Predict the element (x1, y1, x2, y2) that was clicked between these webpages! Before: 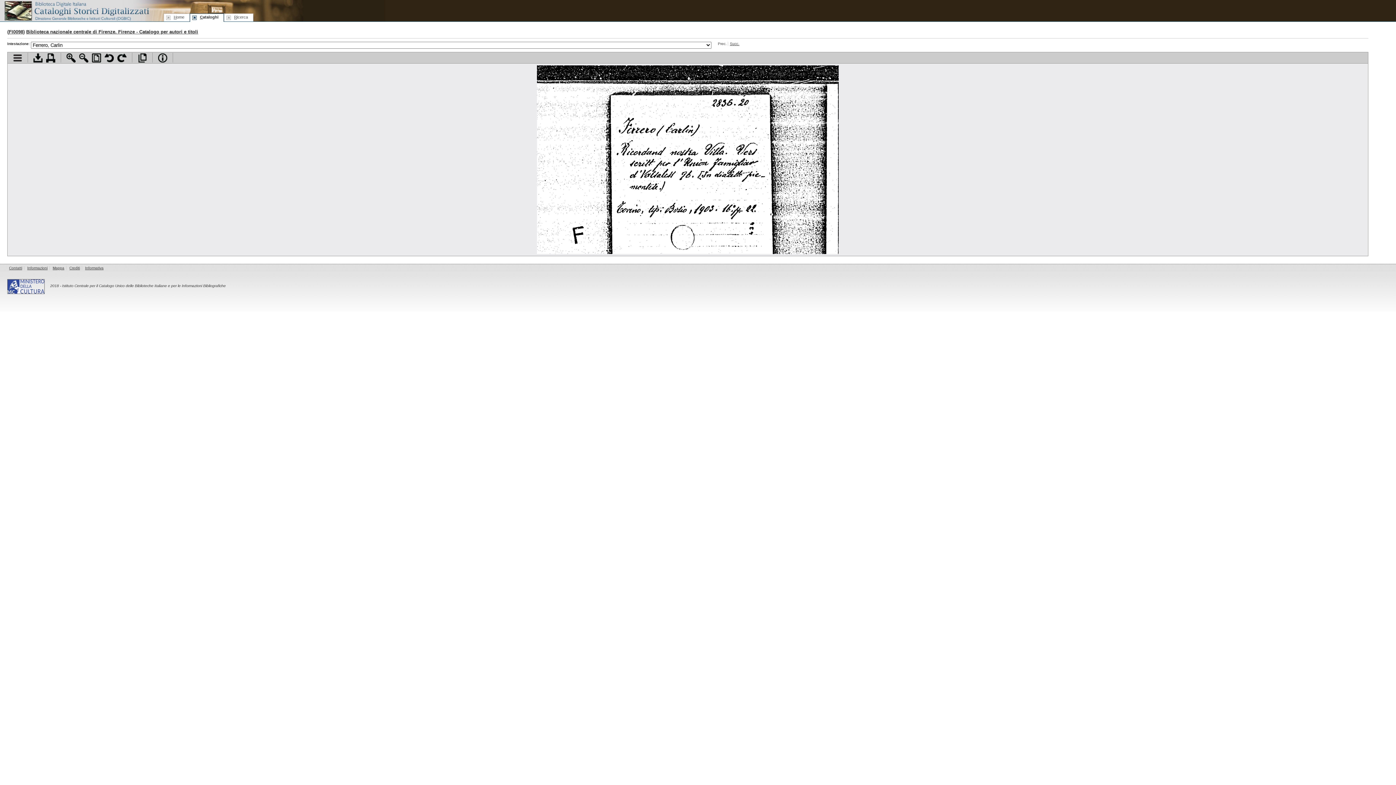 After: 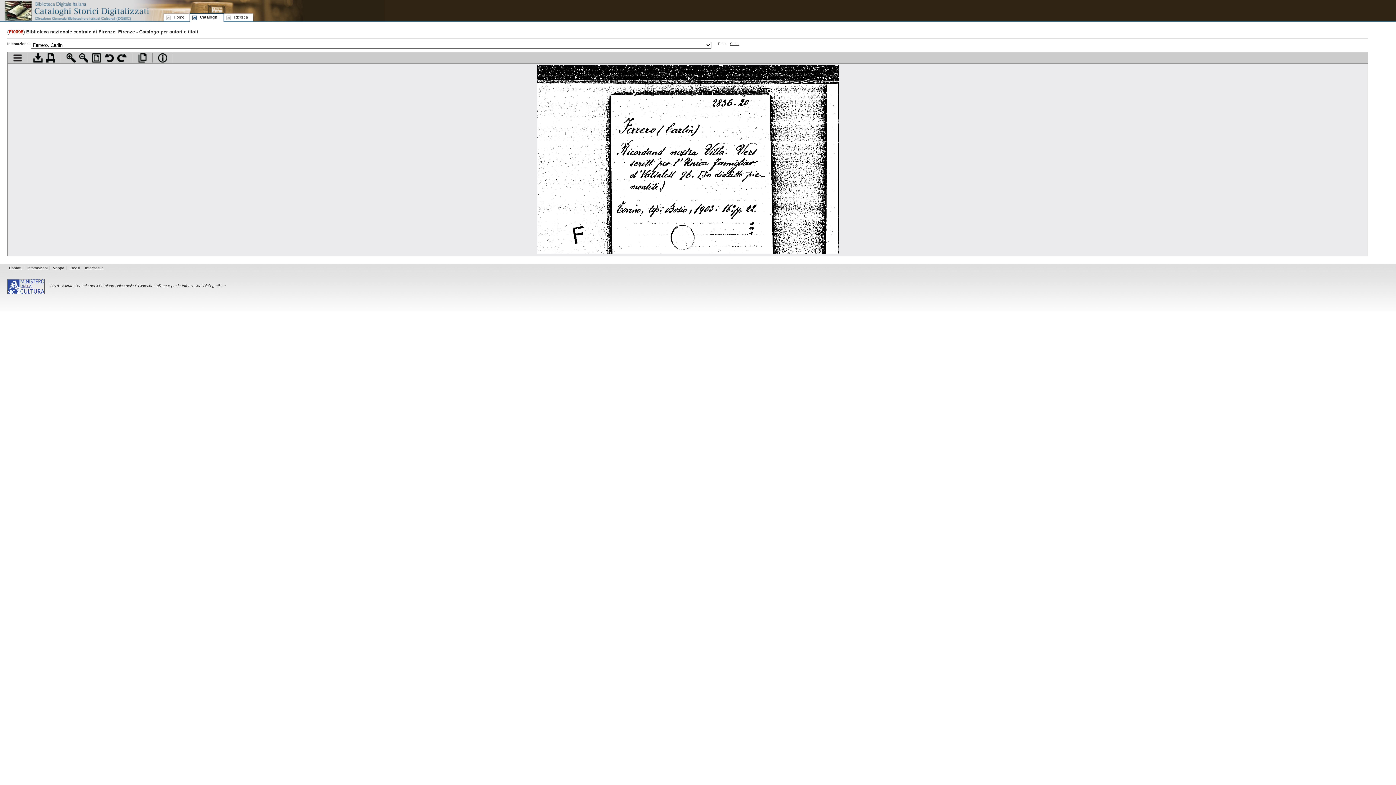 Action: label: FI0098 bbox: (8, 29, 23, 34)